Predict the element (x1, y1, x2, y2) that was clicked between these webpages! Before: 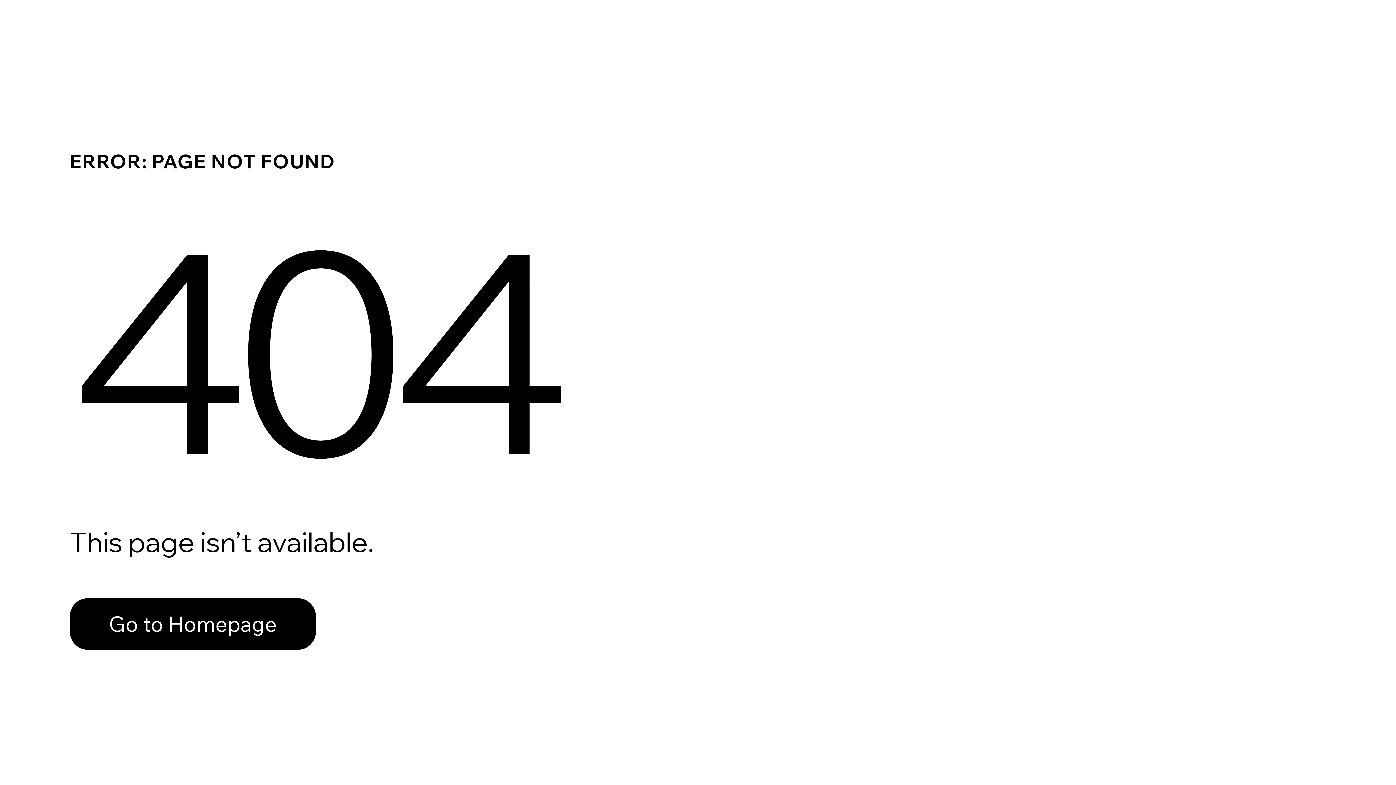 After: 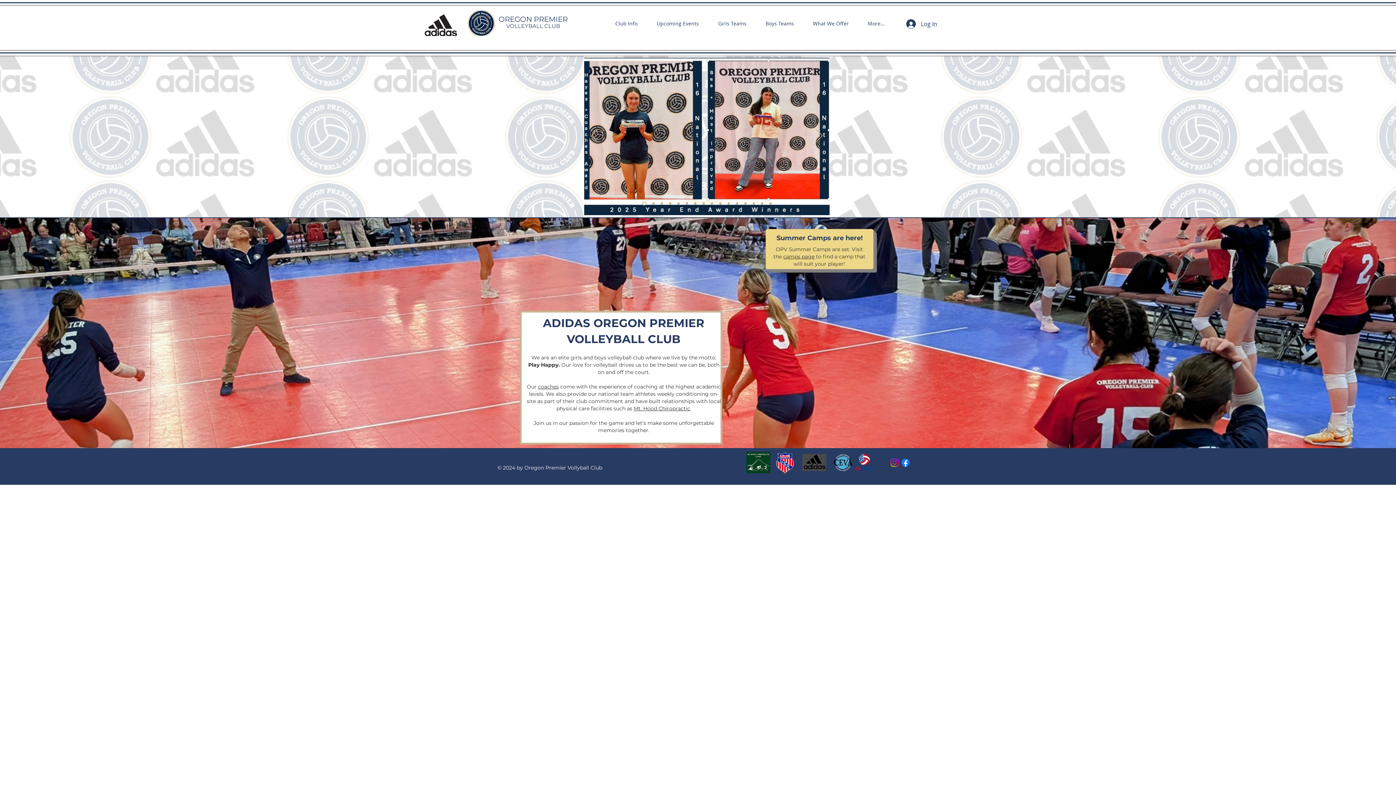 Action: label: Go to Homepage bbox: (69, 598, 316, 650)